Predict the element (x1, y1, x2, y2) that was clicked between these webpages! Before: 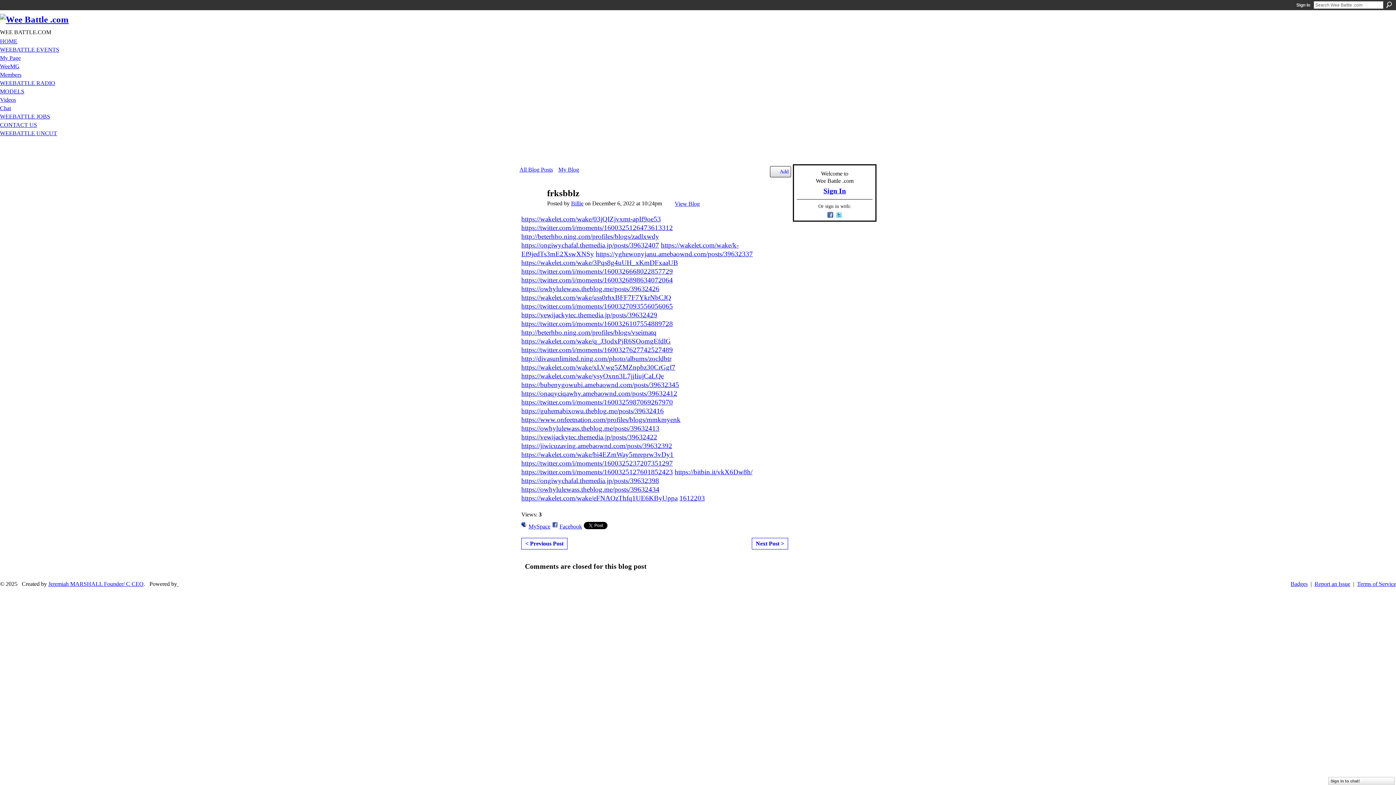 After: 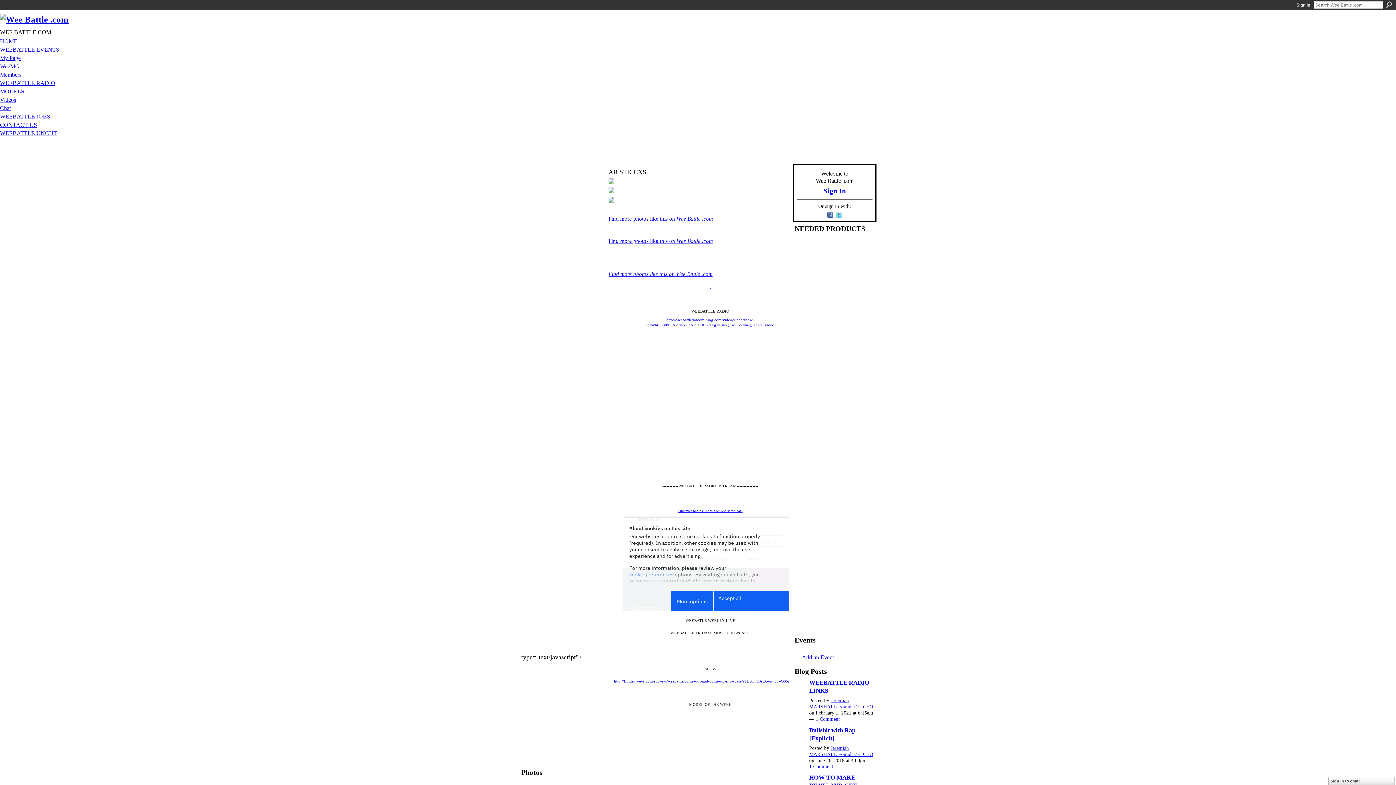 Action: bbox: (0, 14, 68, 24)